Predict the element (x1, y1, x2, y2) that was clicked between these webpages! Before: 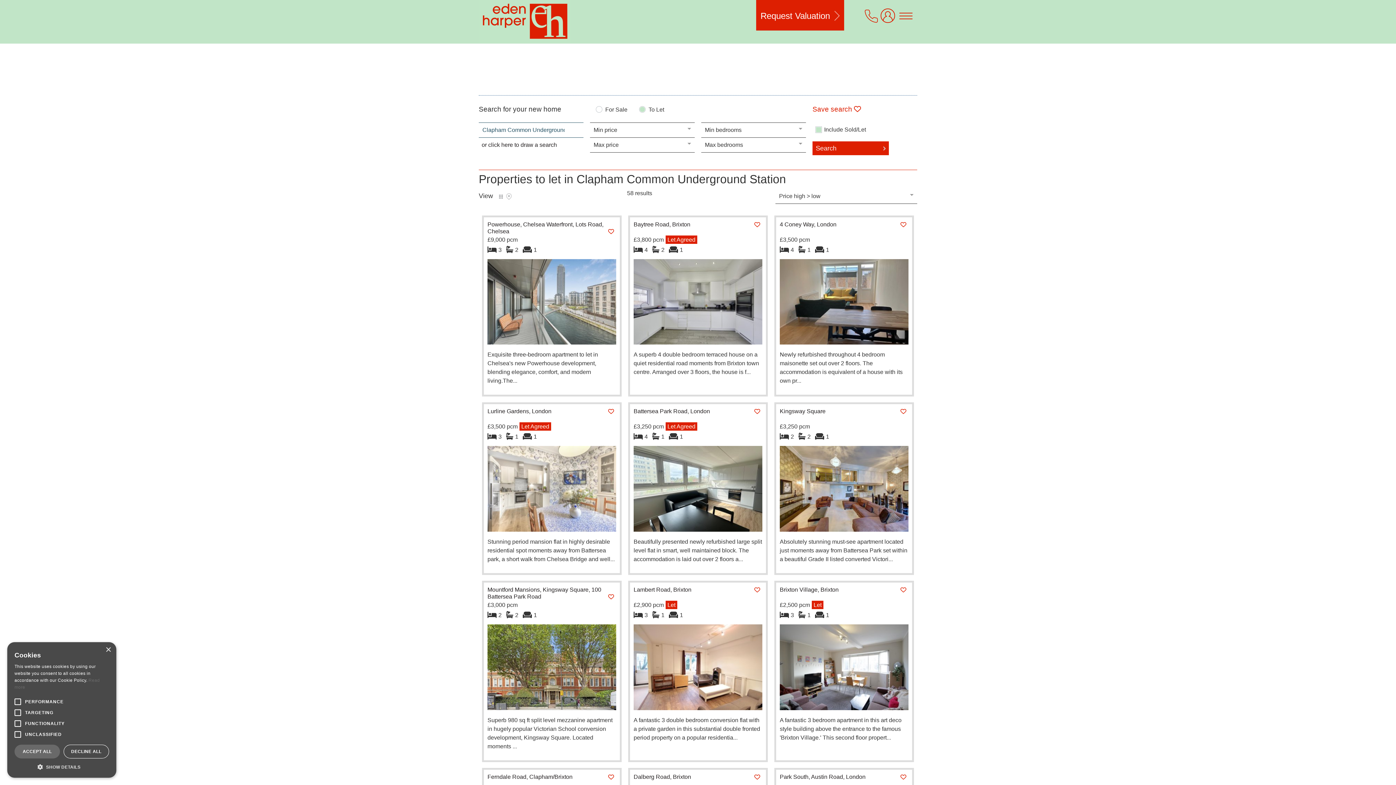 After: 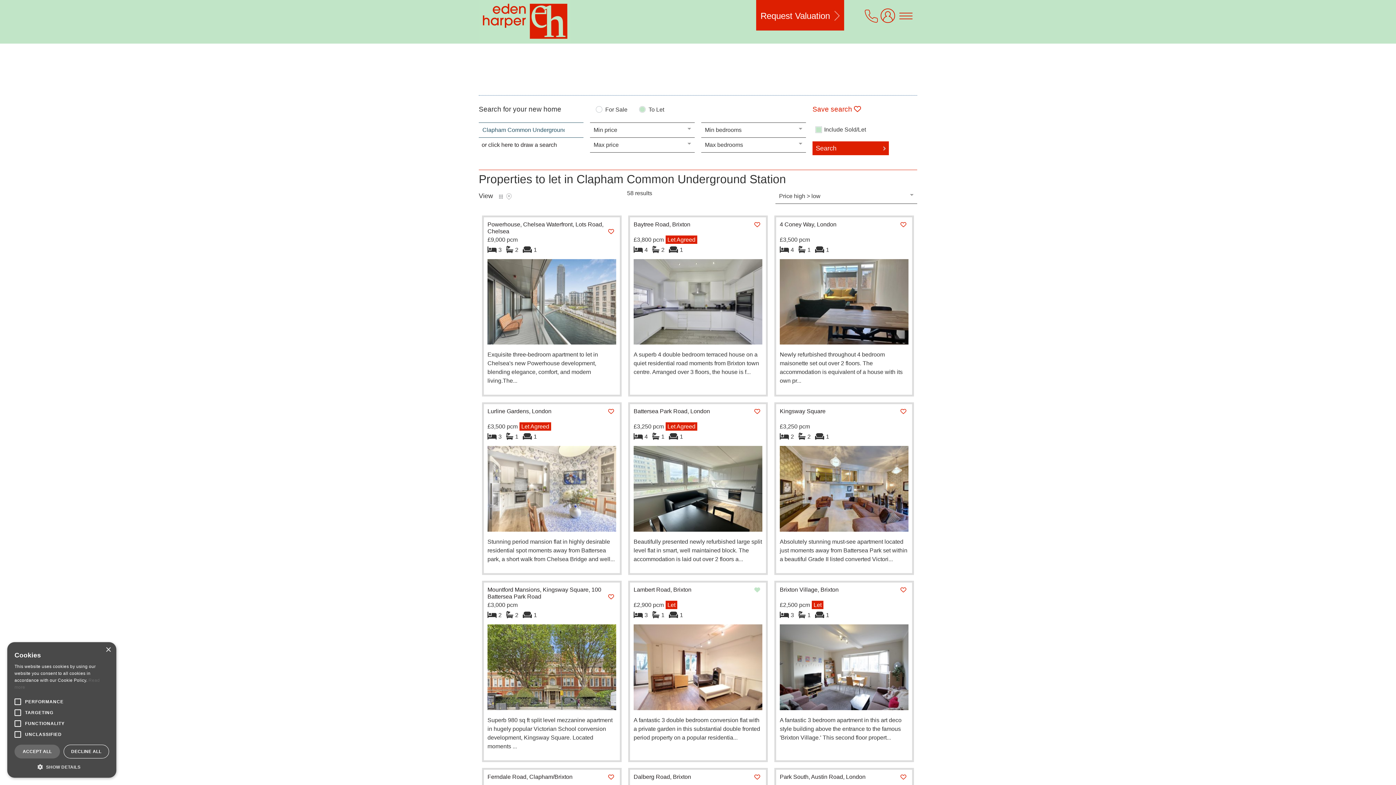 Action: label: Save bbox: (752, 586, 762, 594)